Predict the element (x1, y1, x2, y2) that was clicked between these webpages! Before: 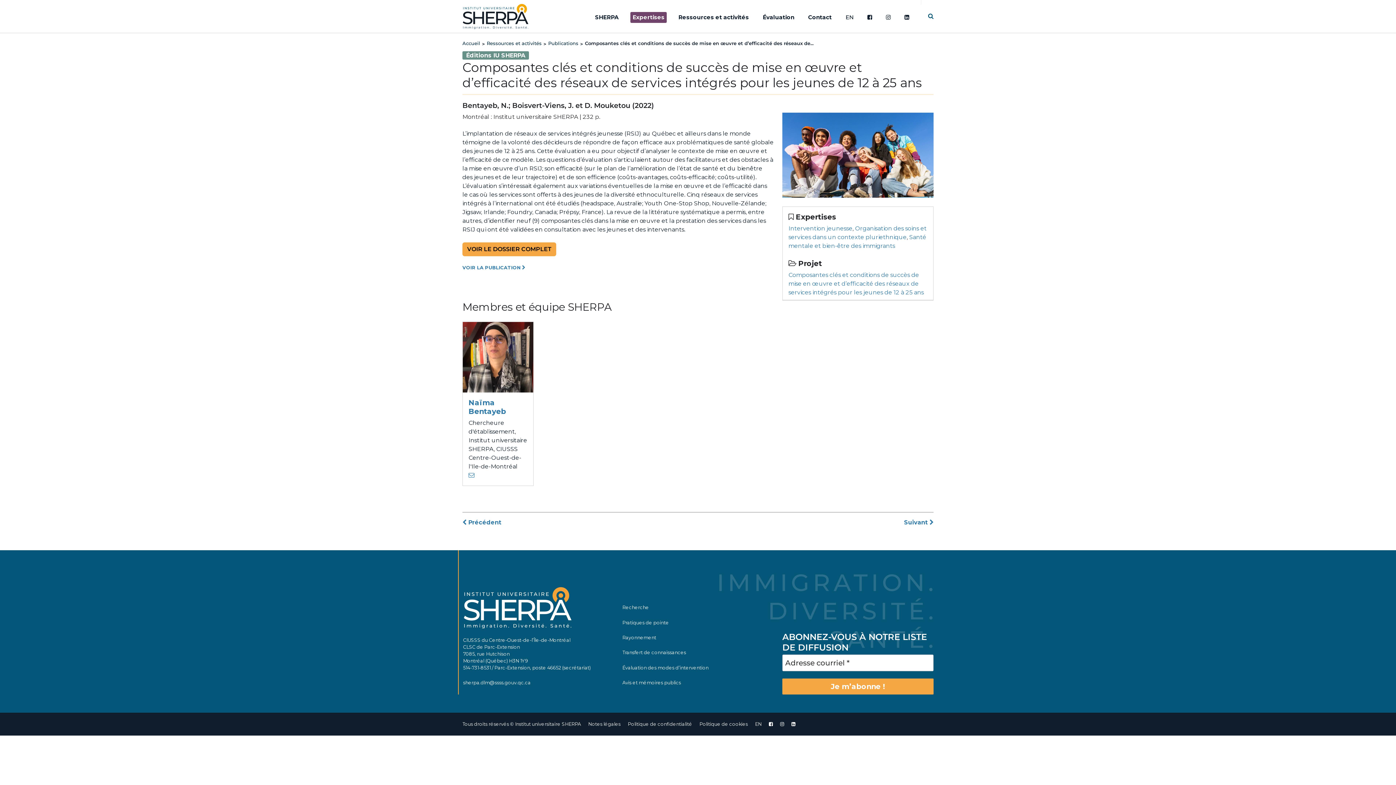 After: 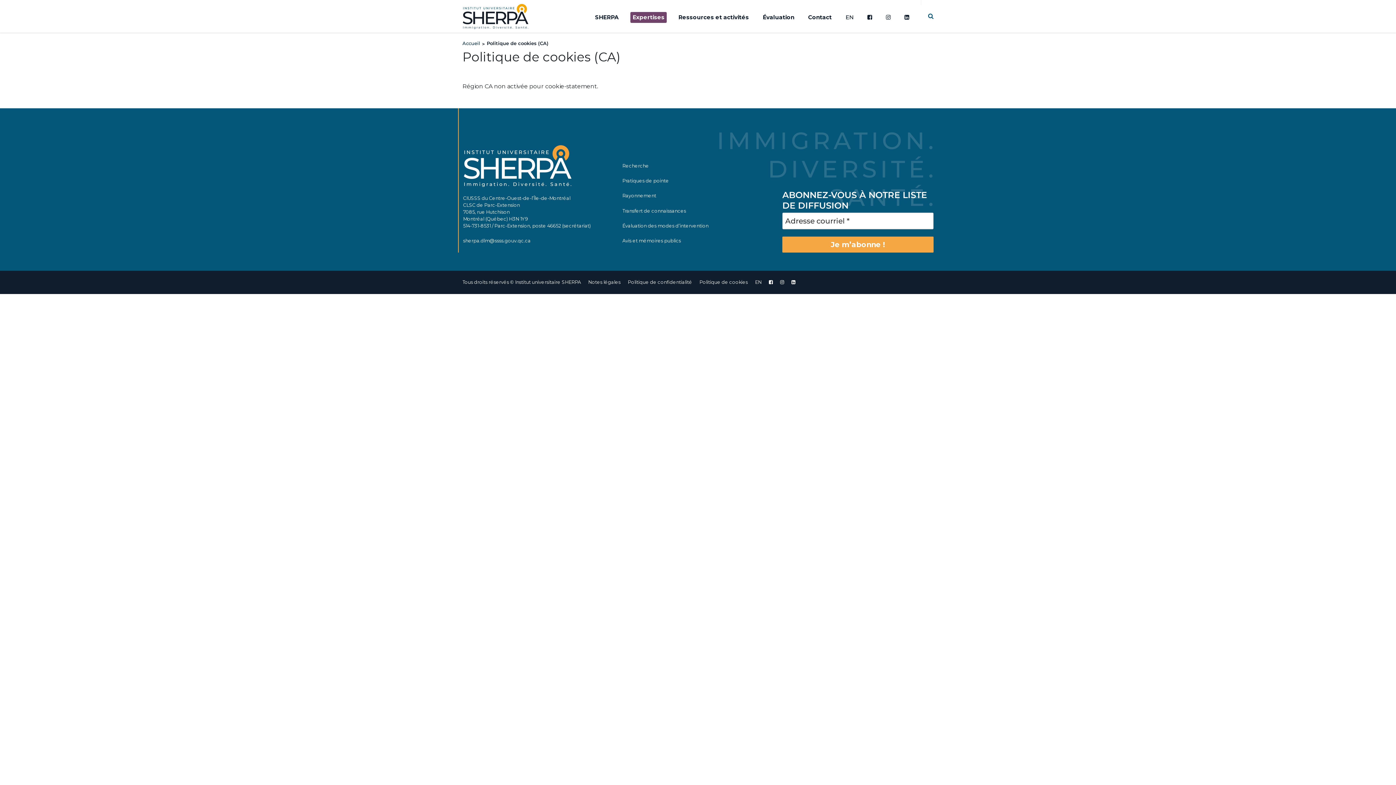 Action: bbox: (699, 721, 748, 727) label: Politique de cookies